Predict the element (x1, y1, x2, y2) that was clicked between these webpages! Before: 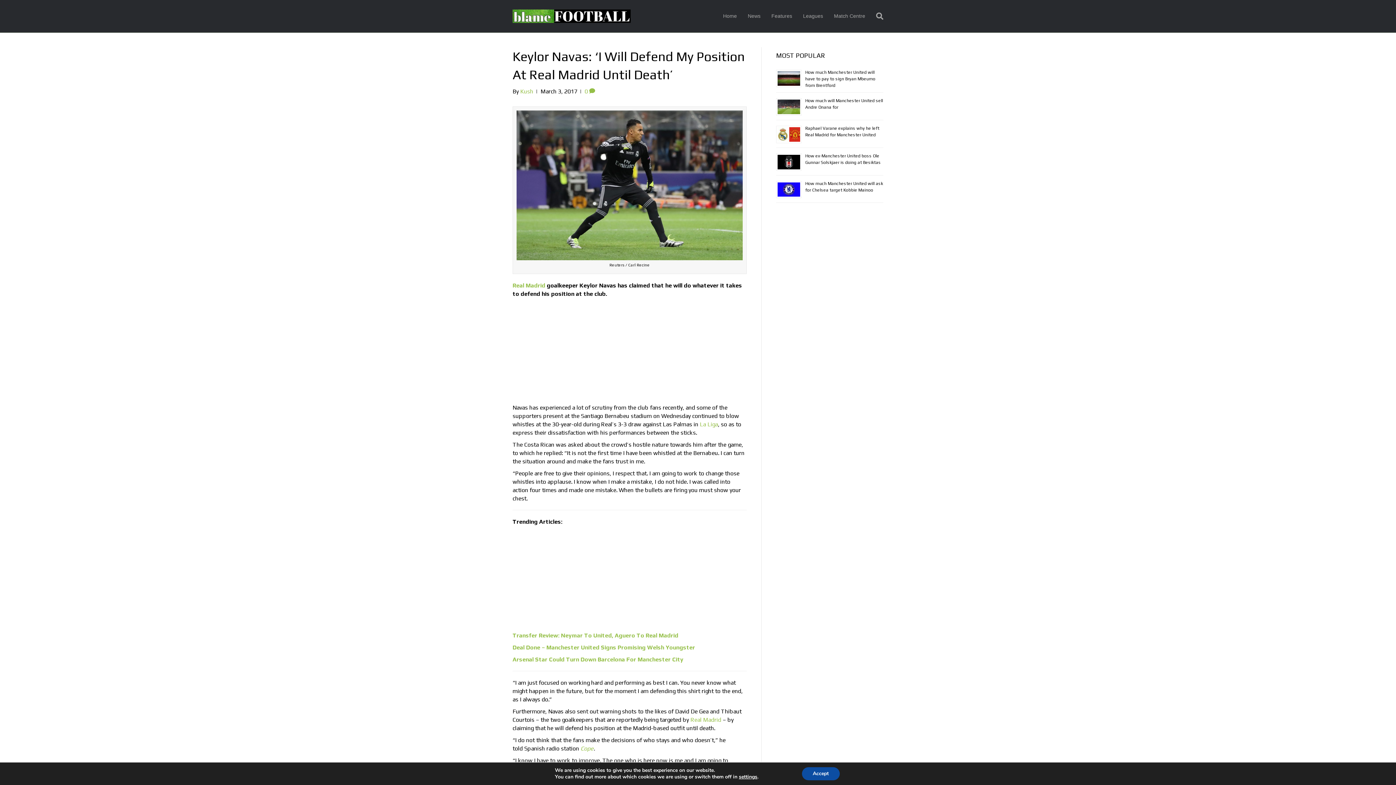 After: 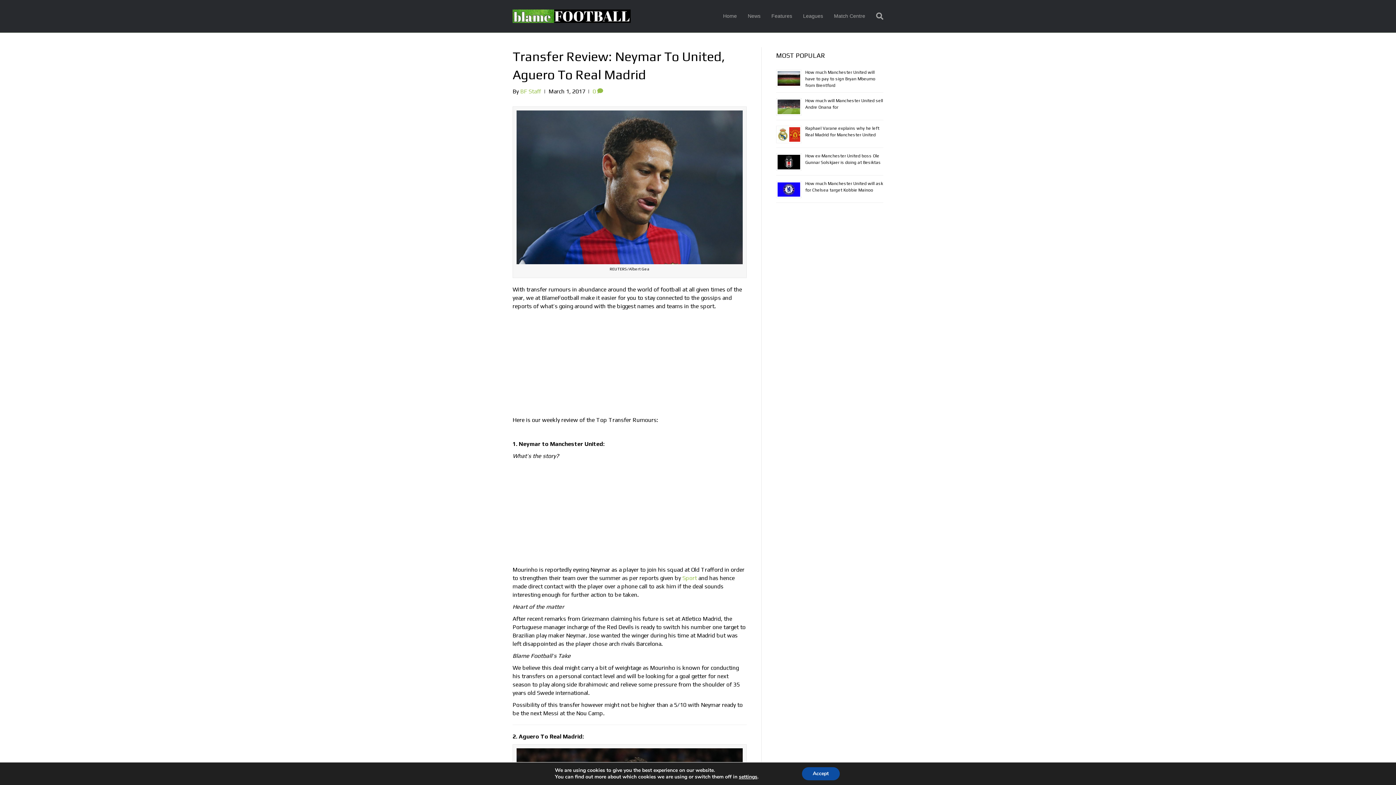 Action: label: Transfer Review: Neymar To United, Aguero To Real Madrid bbox: (512, 632, 678, 639)